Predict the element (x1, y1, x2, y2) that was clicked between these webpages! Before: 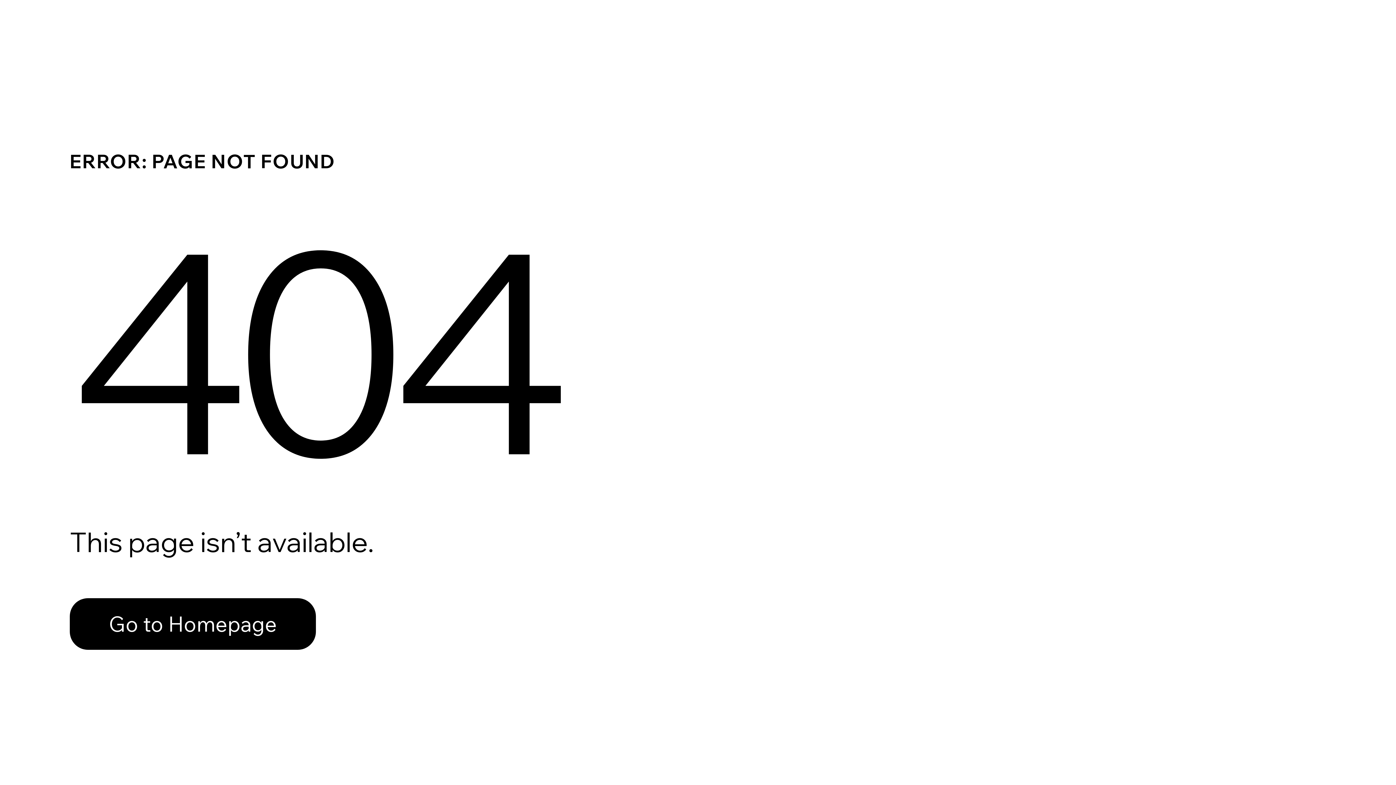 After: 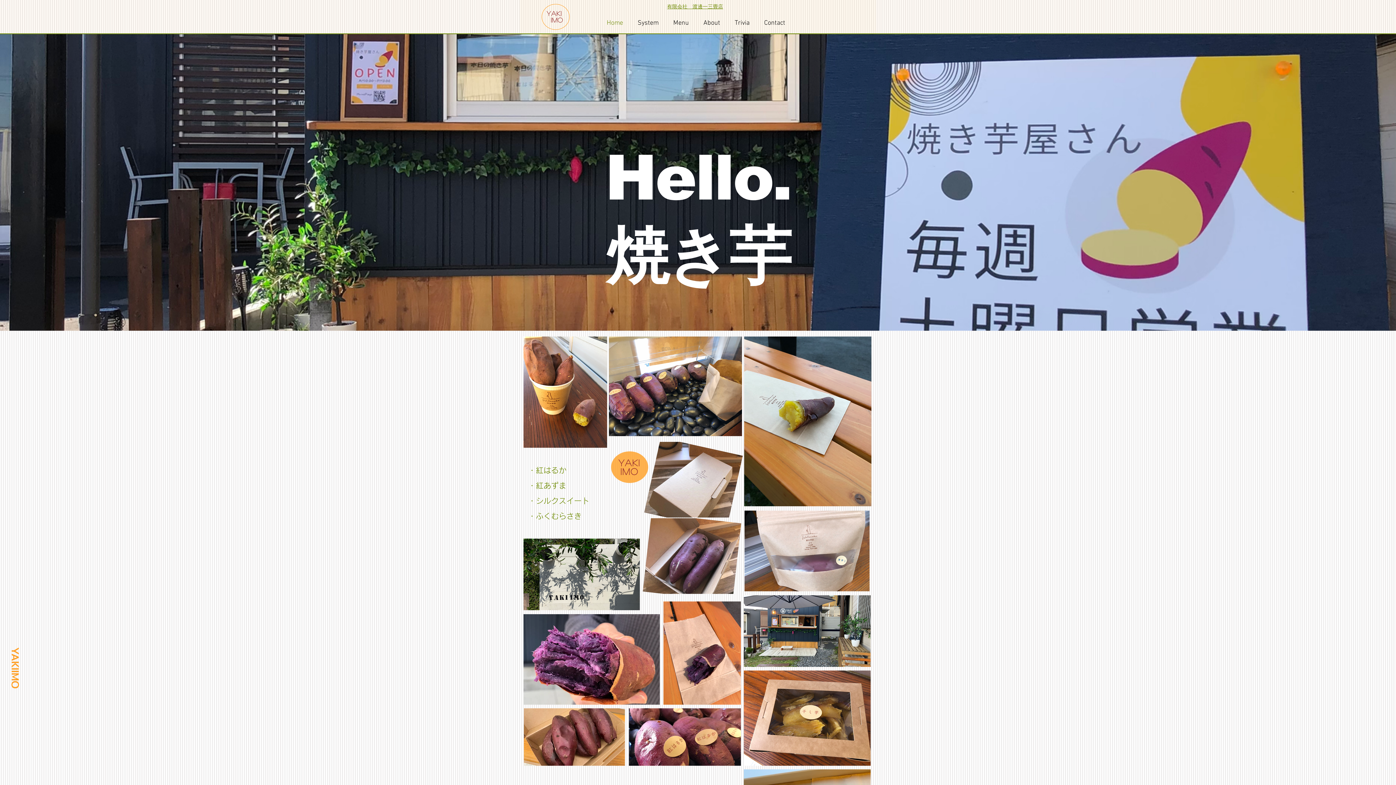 Action: bbox: (69, 582, 768, 659) label: Go to Homepage